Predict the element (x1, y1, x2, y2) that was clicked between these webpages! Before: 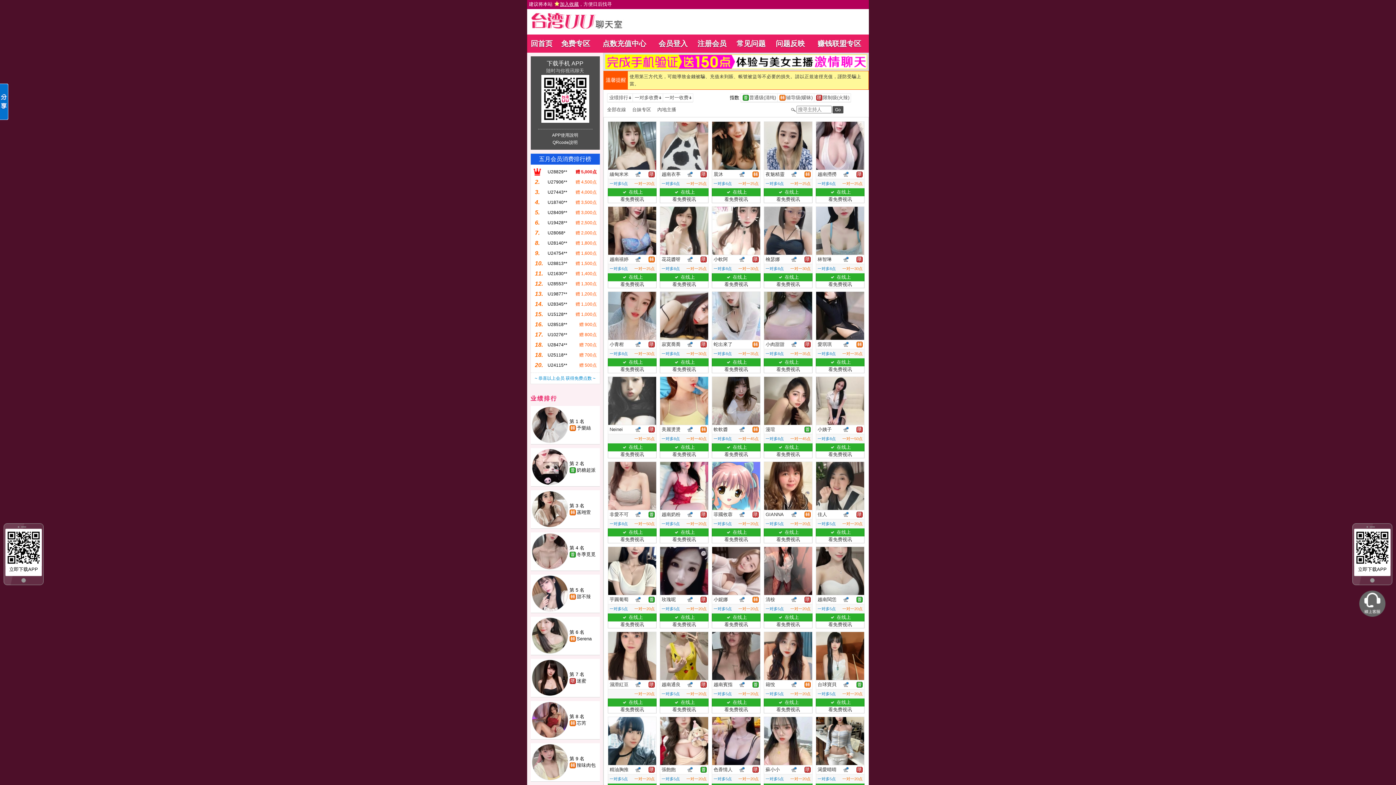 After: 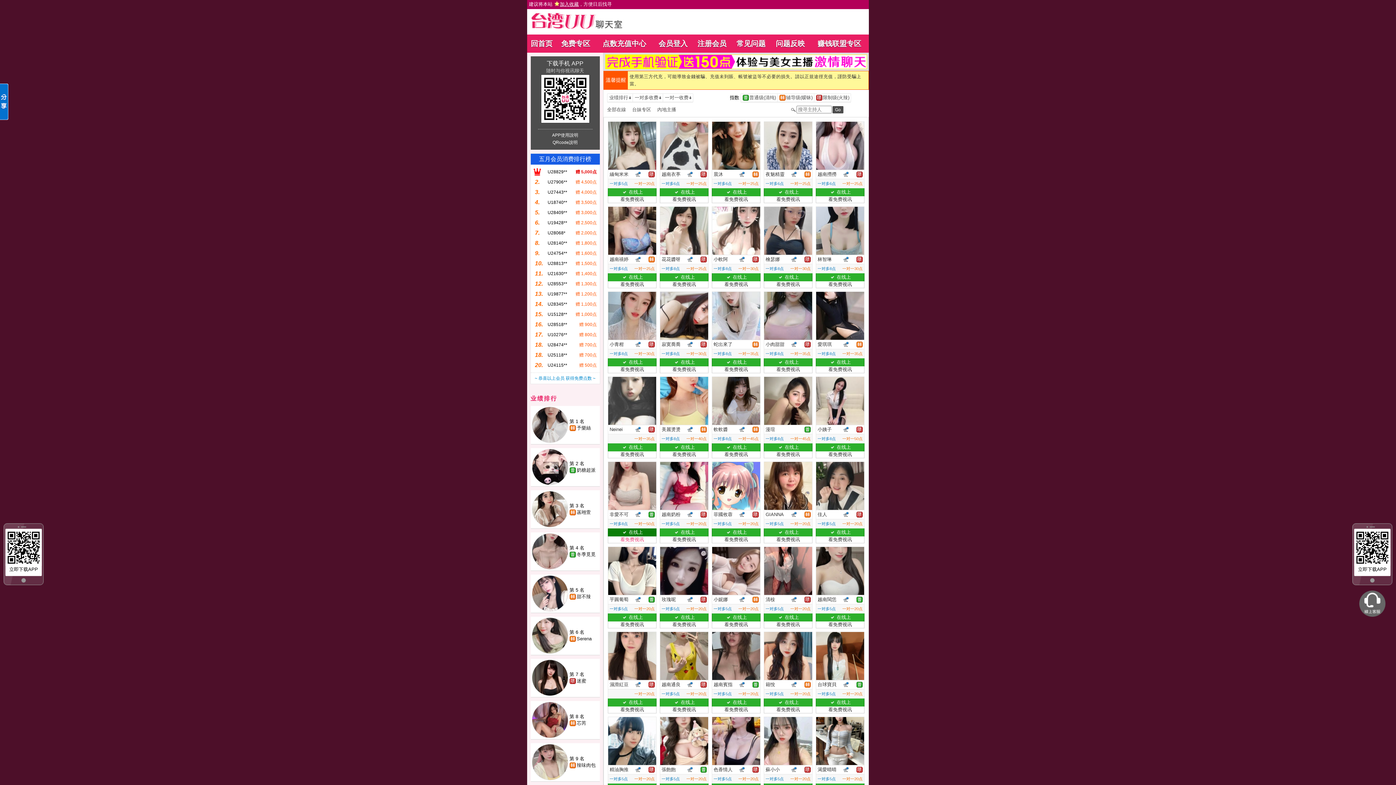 Action: label: 	在线上

看免费视讯 bbox: (608, 528, 656, 543)